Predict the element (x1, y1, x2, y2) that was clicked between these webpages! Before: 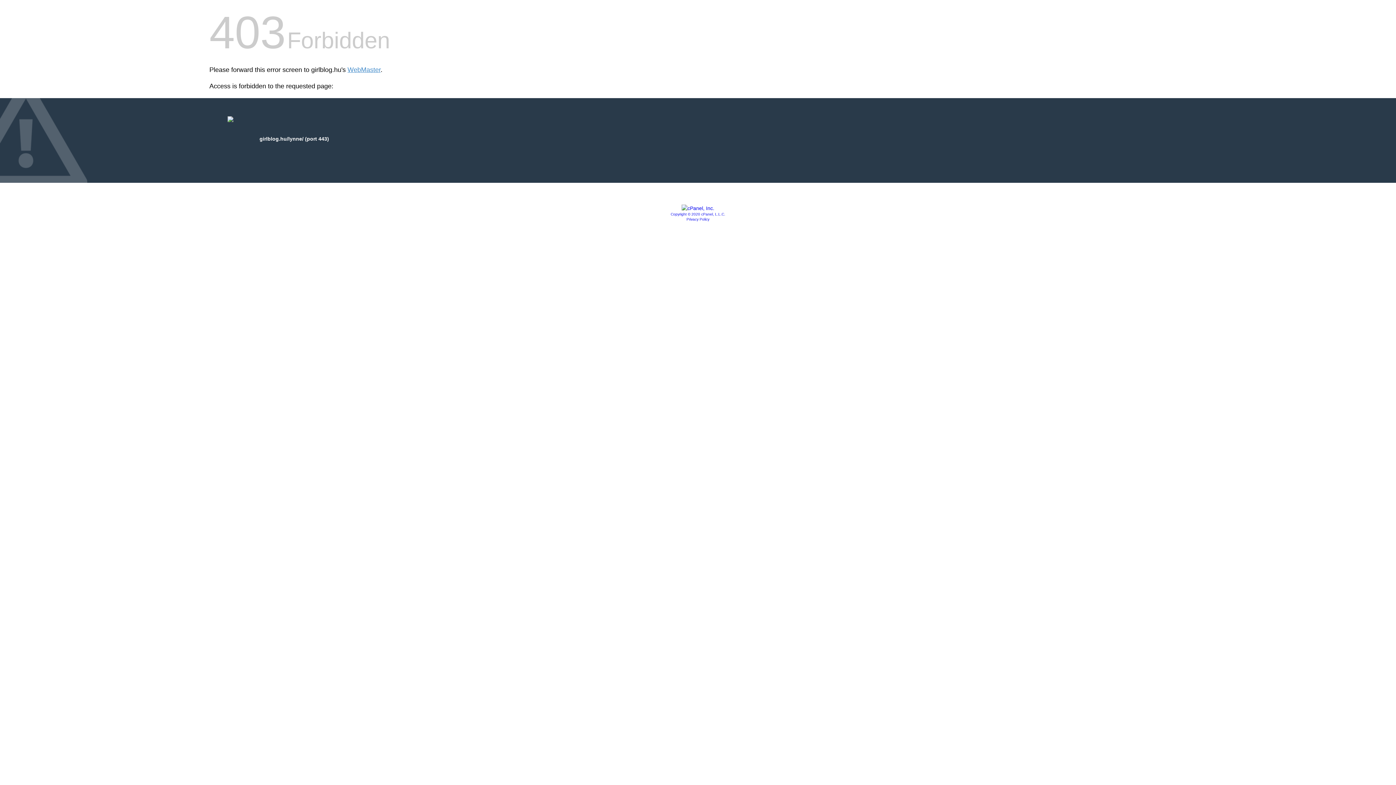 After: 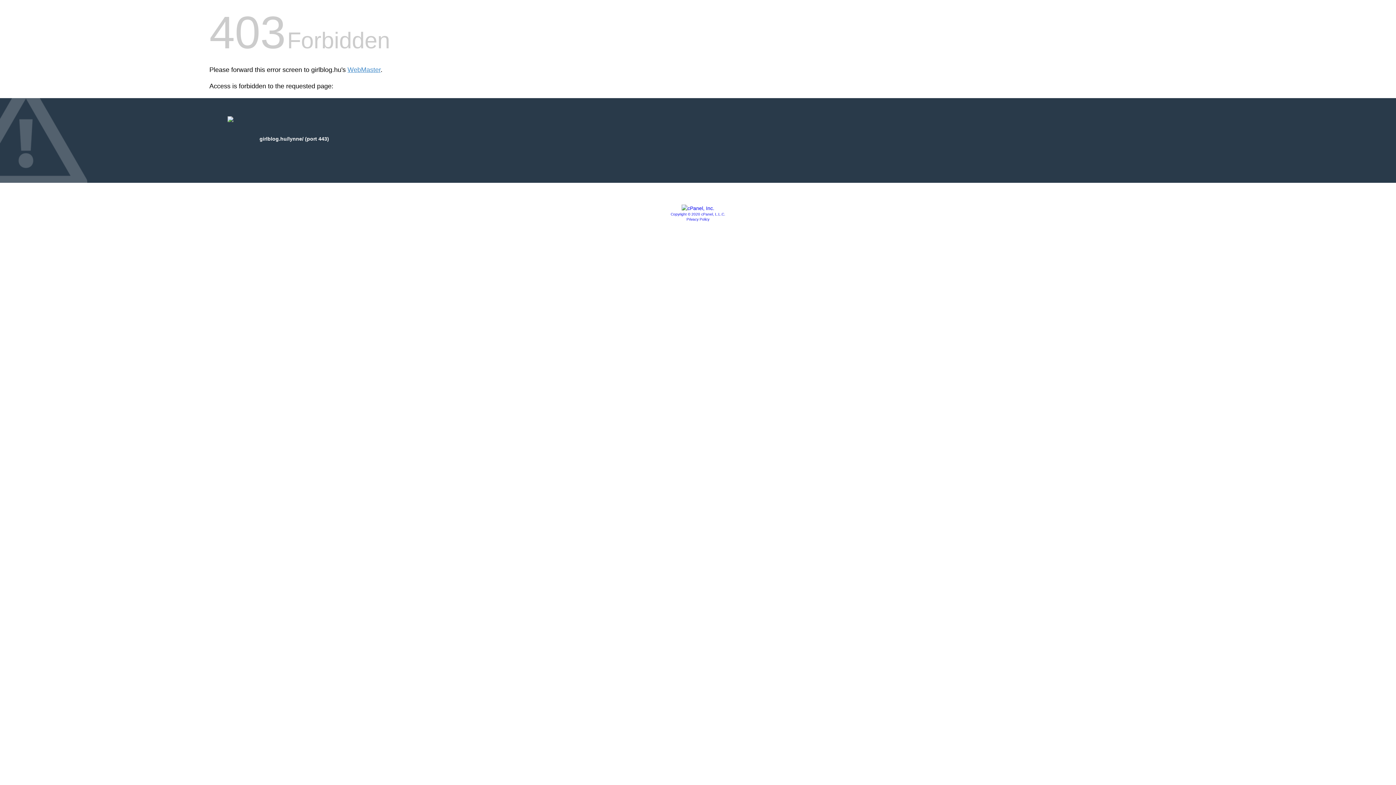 Action: label: Privacy Policy bbox: (686, 217, 709, 221)